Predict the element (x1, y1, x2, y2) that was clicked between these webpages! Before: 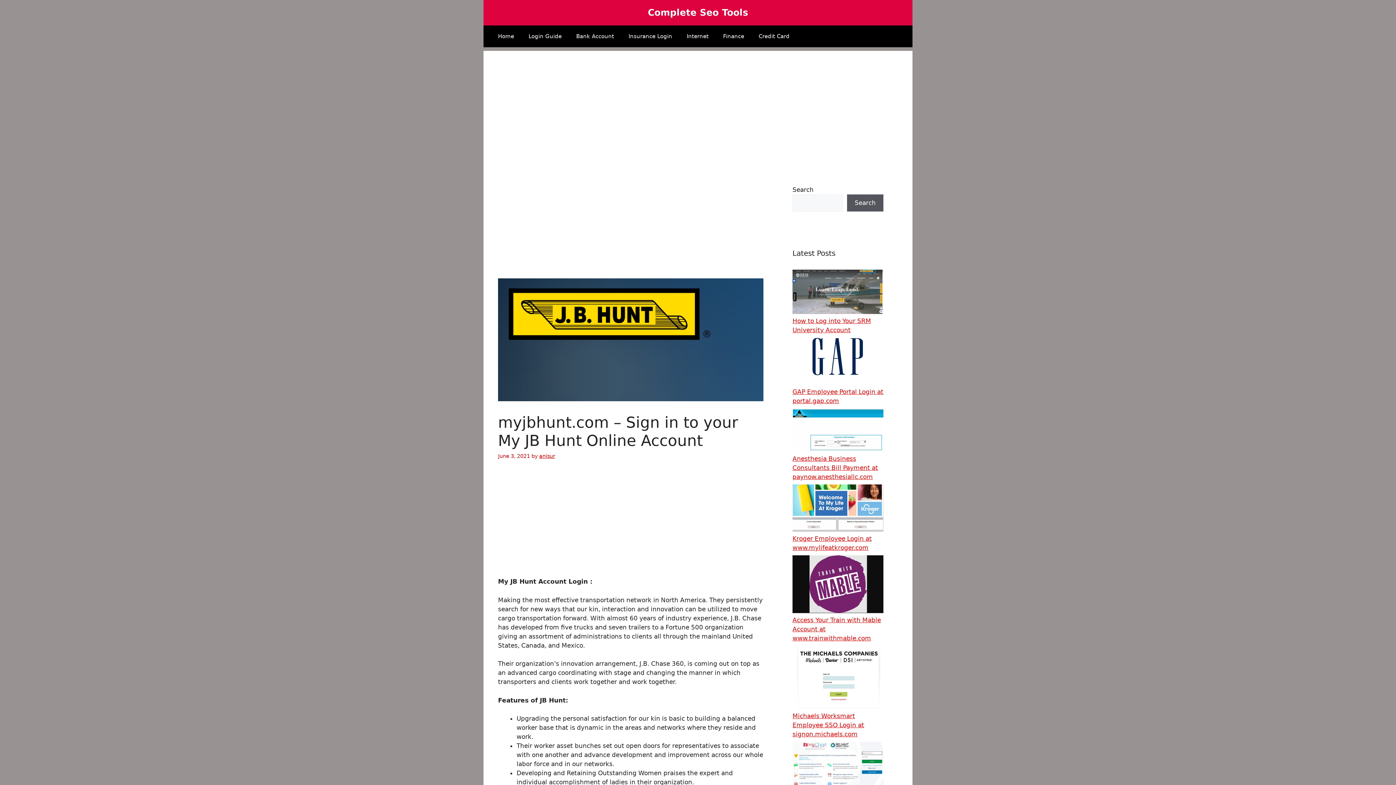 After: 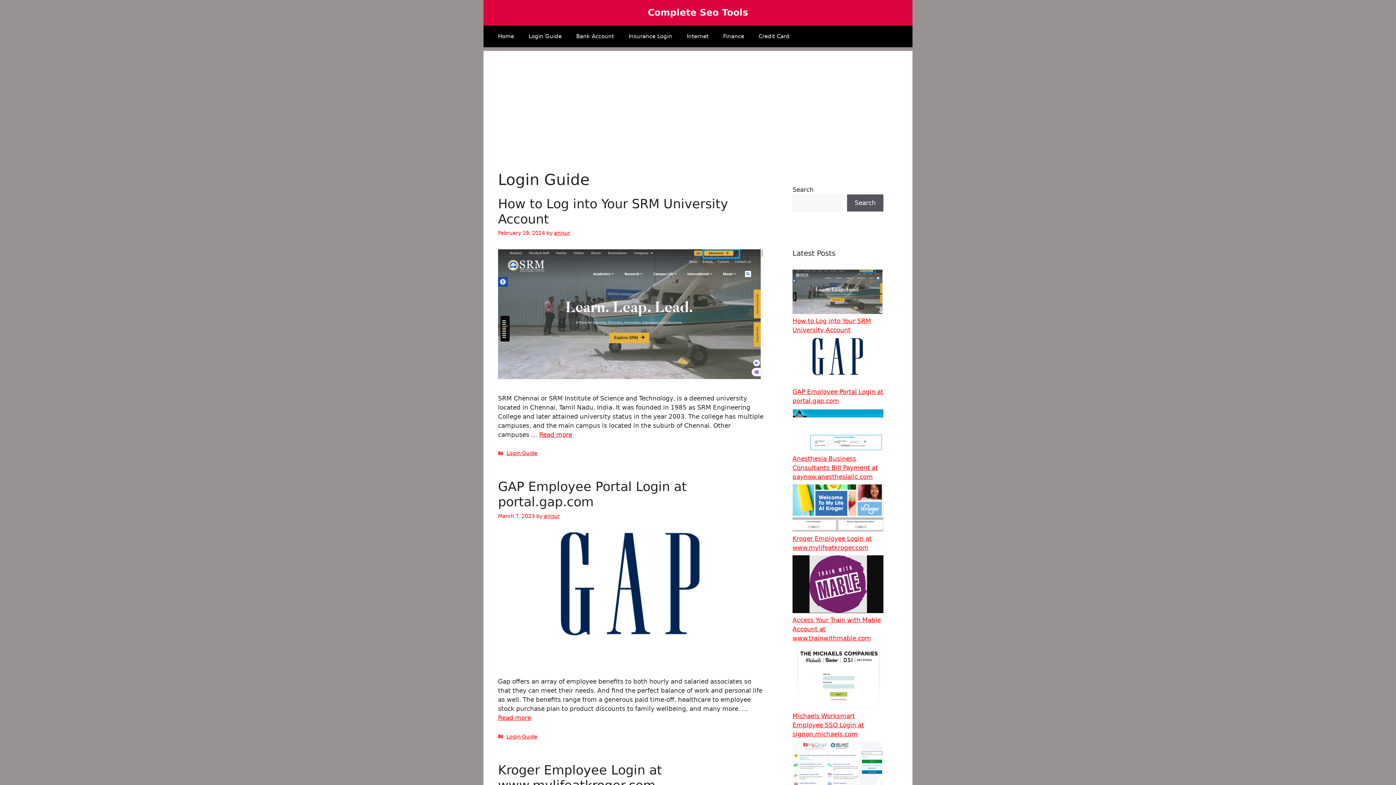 Action: label: Login Guide bbox: (521, 25, 569, 47)